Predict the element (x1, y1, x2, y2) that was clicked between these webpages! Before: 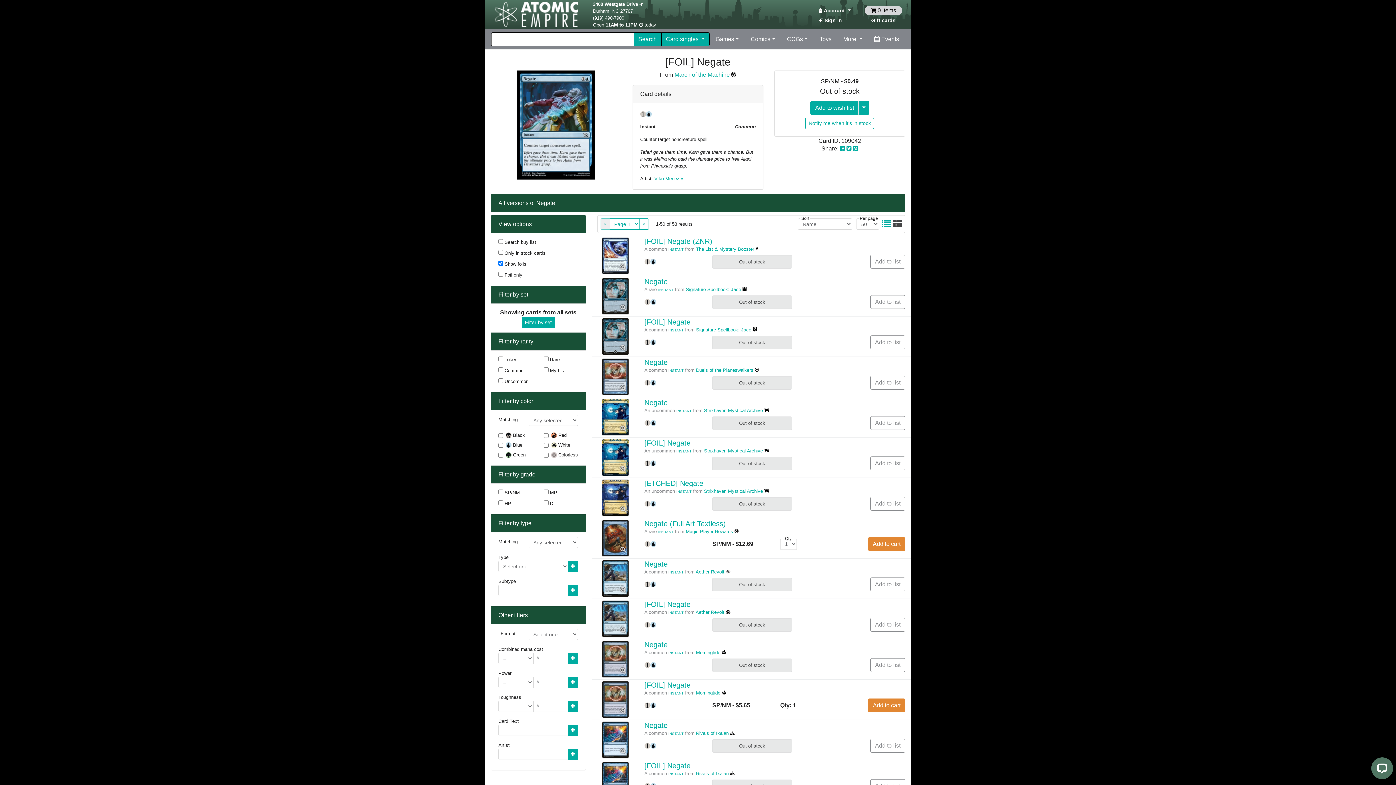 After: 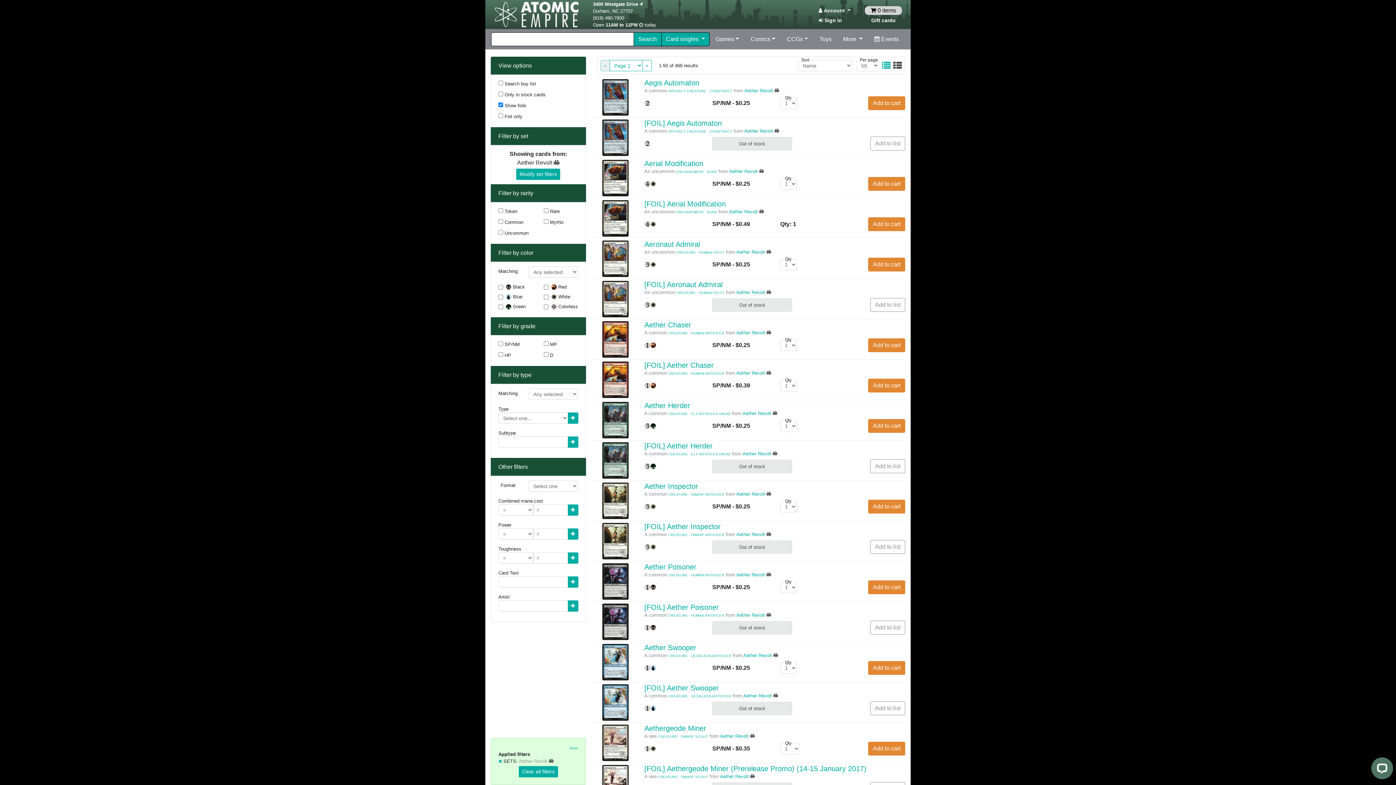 Action: bbox: (695, 569, 730, 574) label: Aether Revolt 